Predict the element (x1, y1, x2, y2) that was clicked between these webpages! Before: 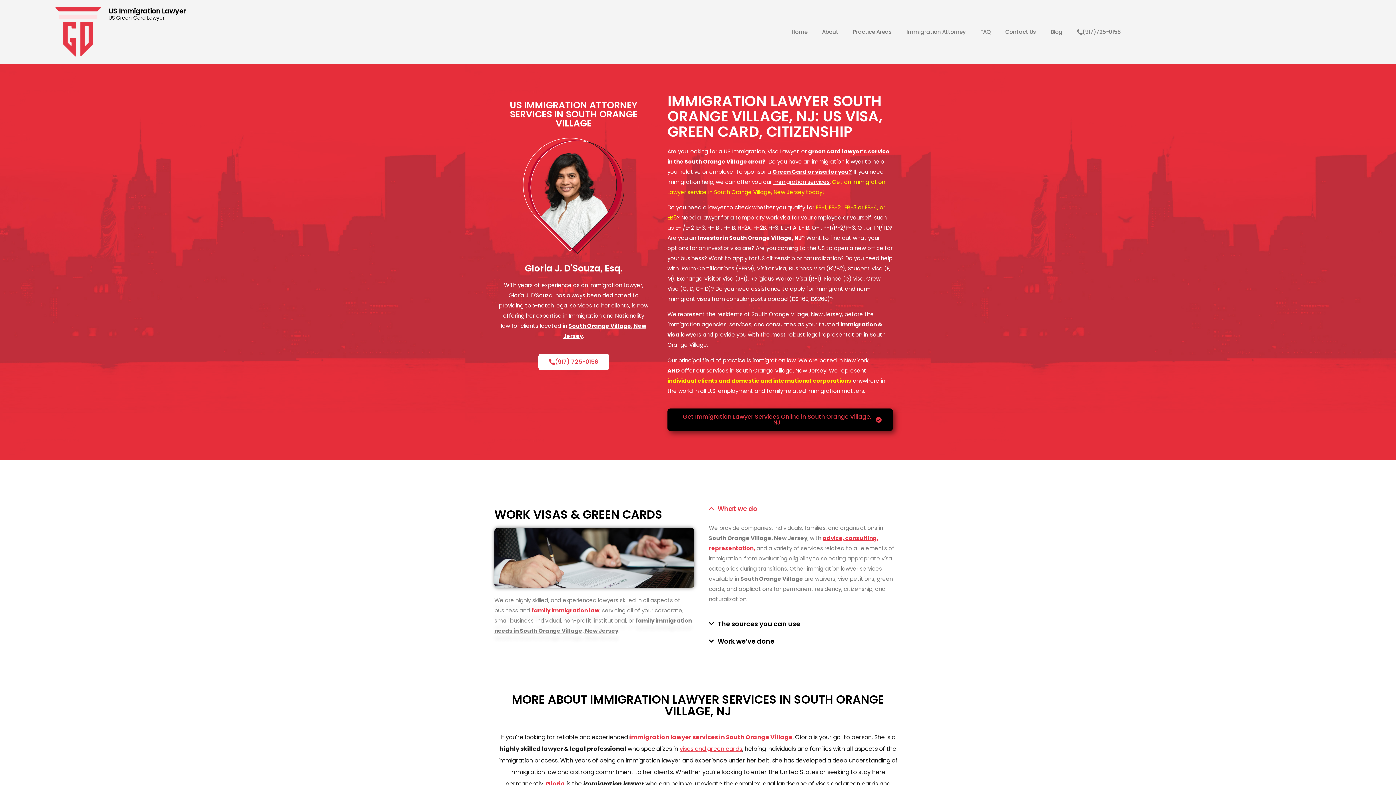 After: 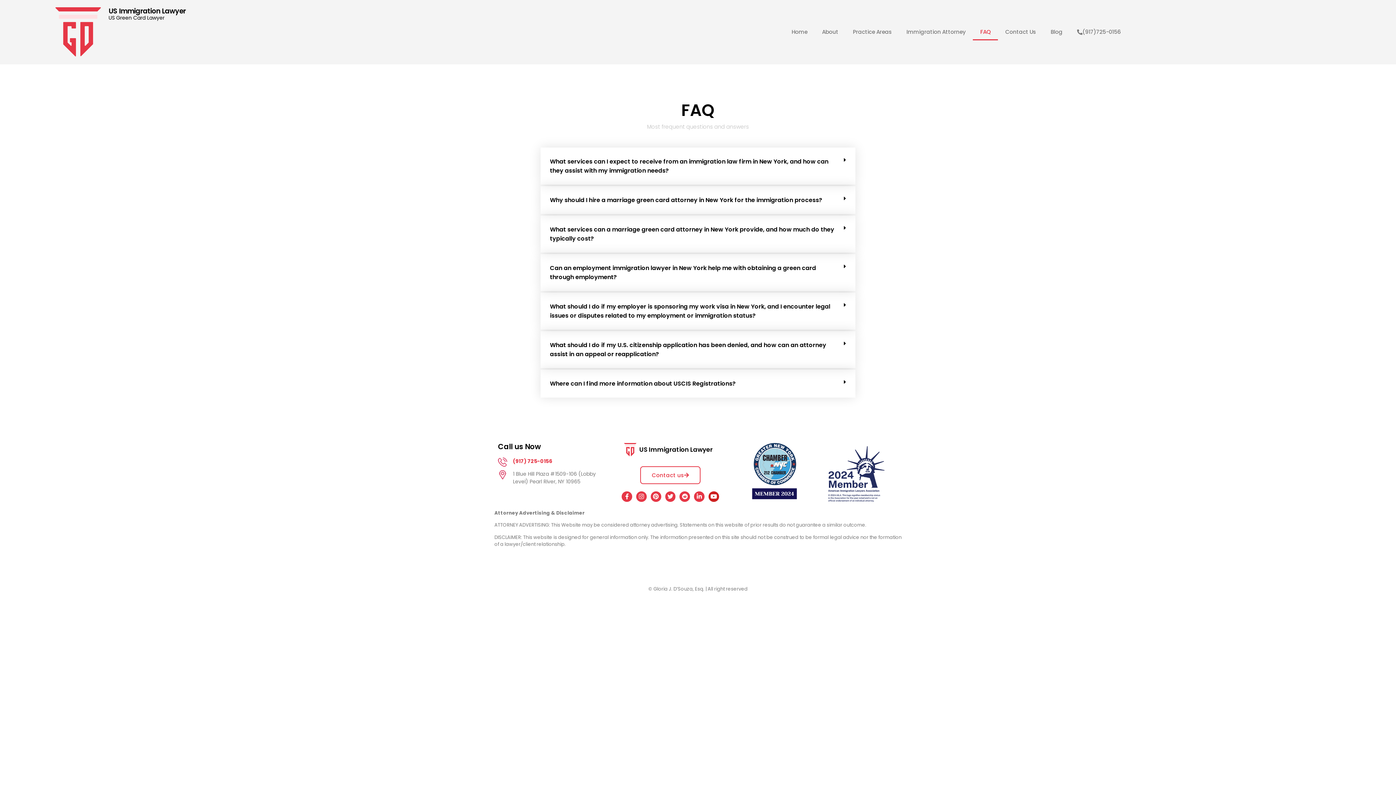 Action: label: FAQ bbox: (973, 23, 998, 40)